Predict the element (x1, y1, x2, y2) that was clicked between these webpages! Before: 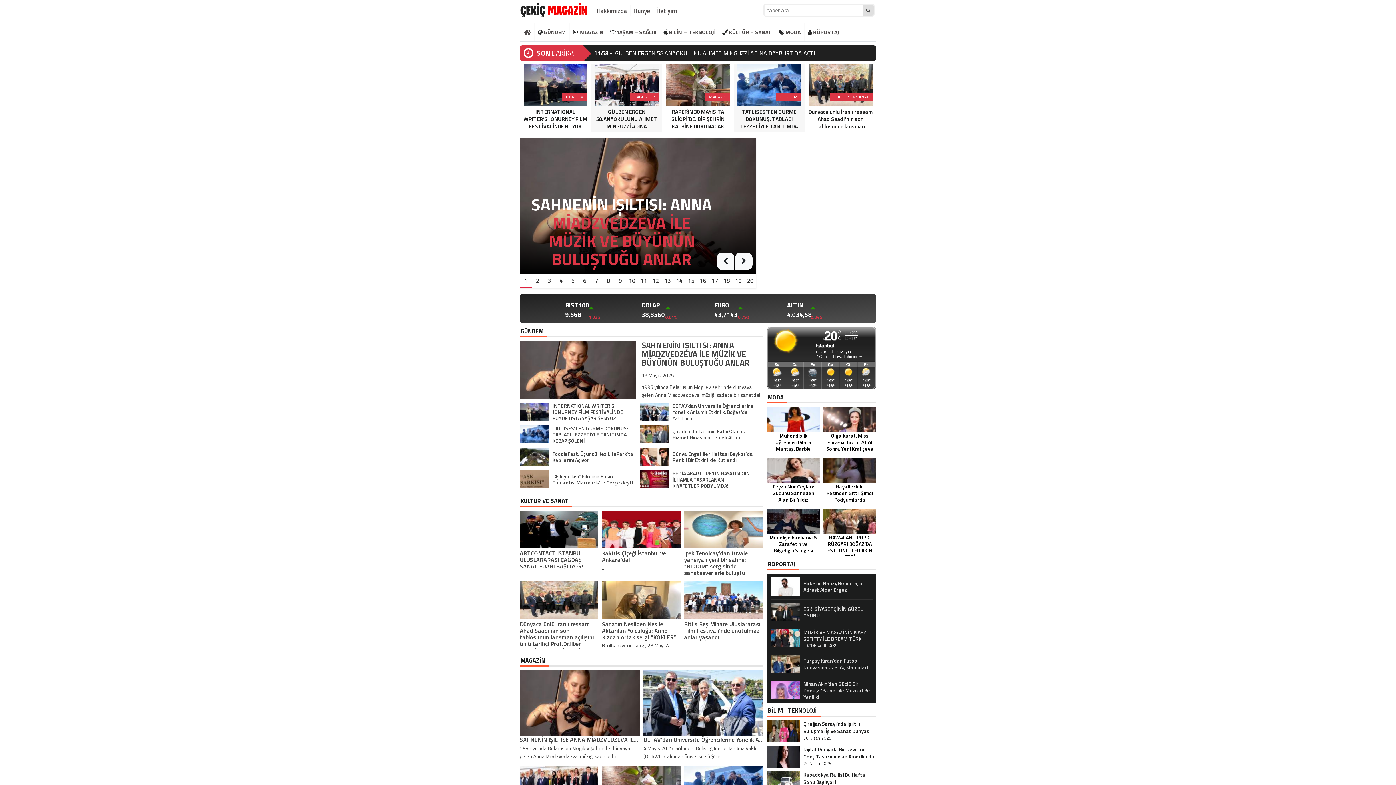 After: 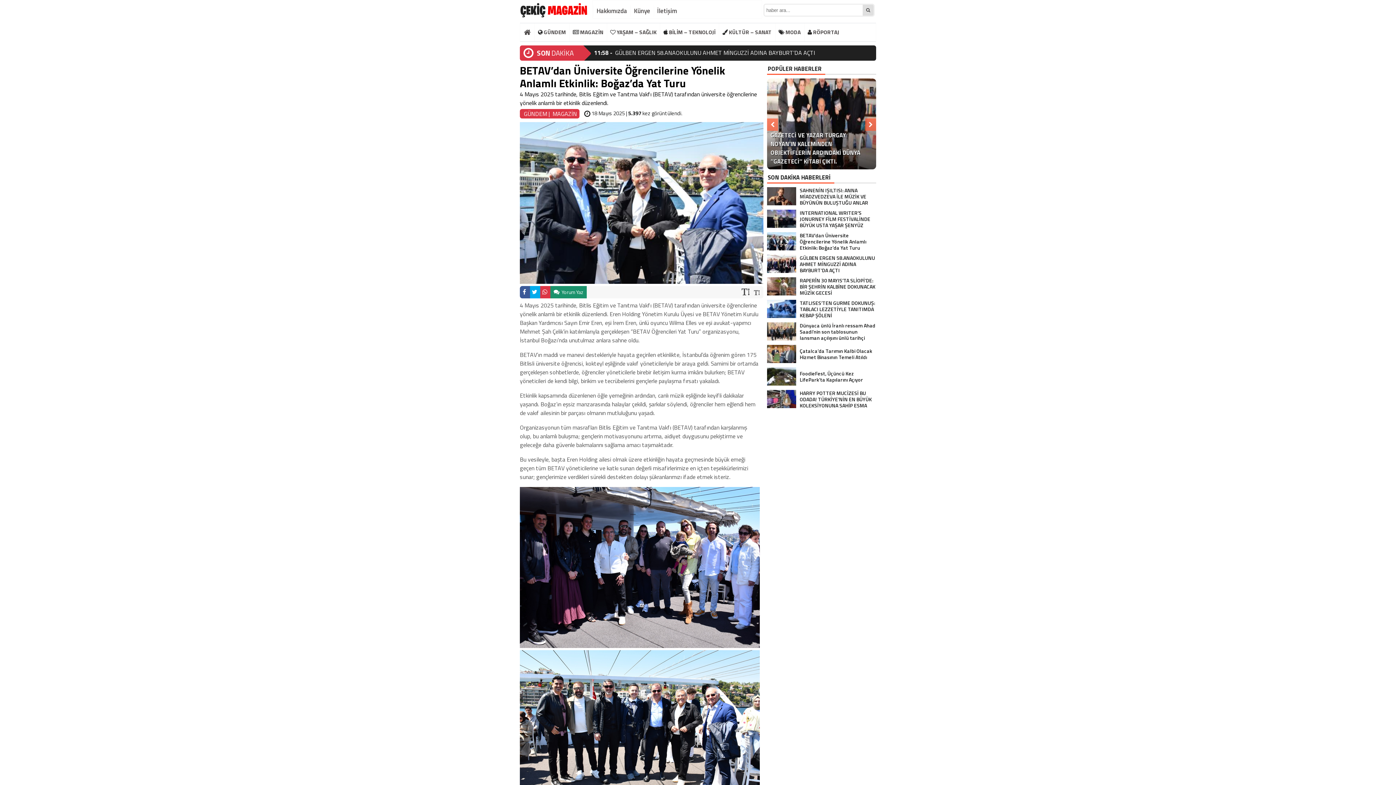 Action: bbox: (640, 402, 756, 421) label: BETAV’dan Üniversite Öğrencilerine Yönelik Anlamlı Etkinlik: Boğaz’da Yat Turu